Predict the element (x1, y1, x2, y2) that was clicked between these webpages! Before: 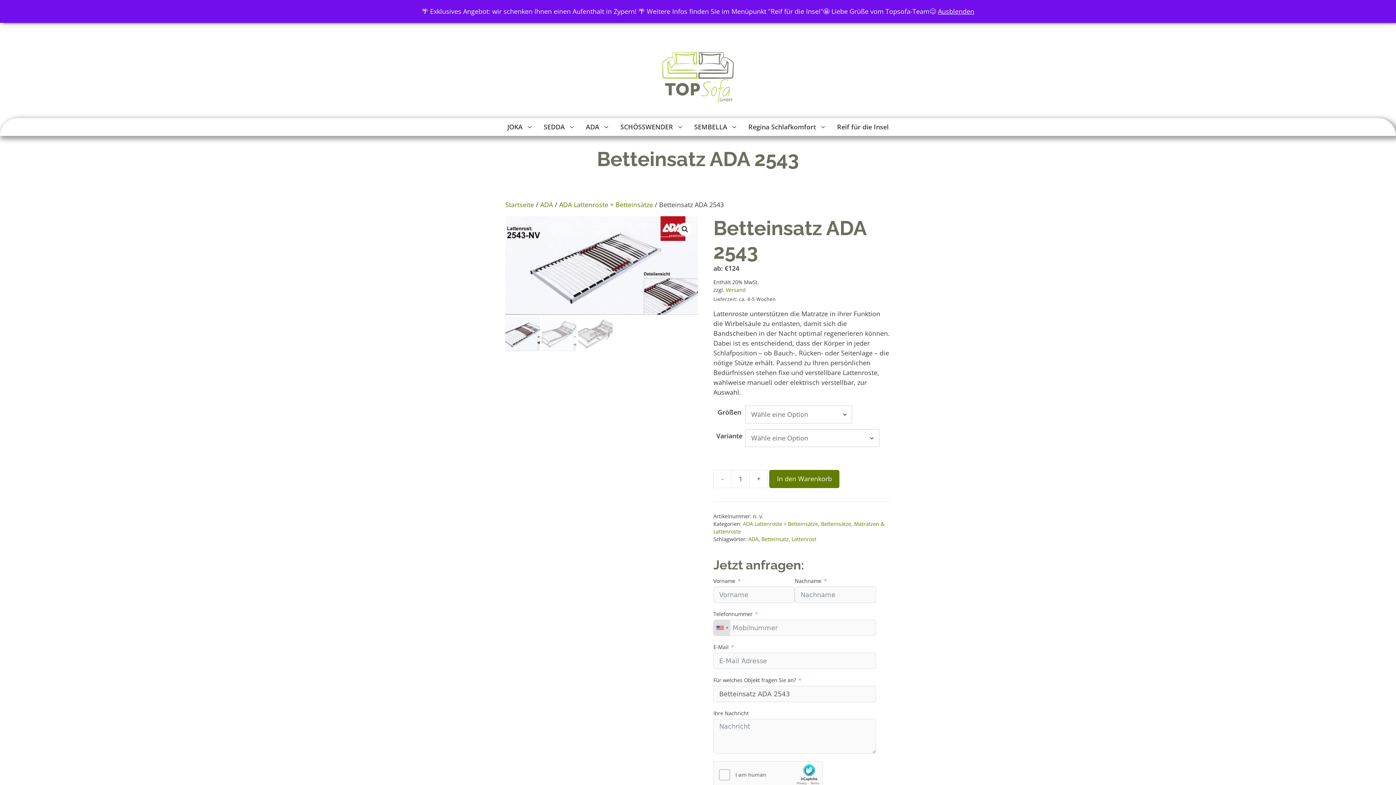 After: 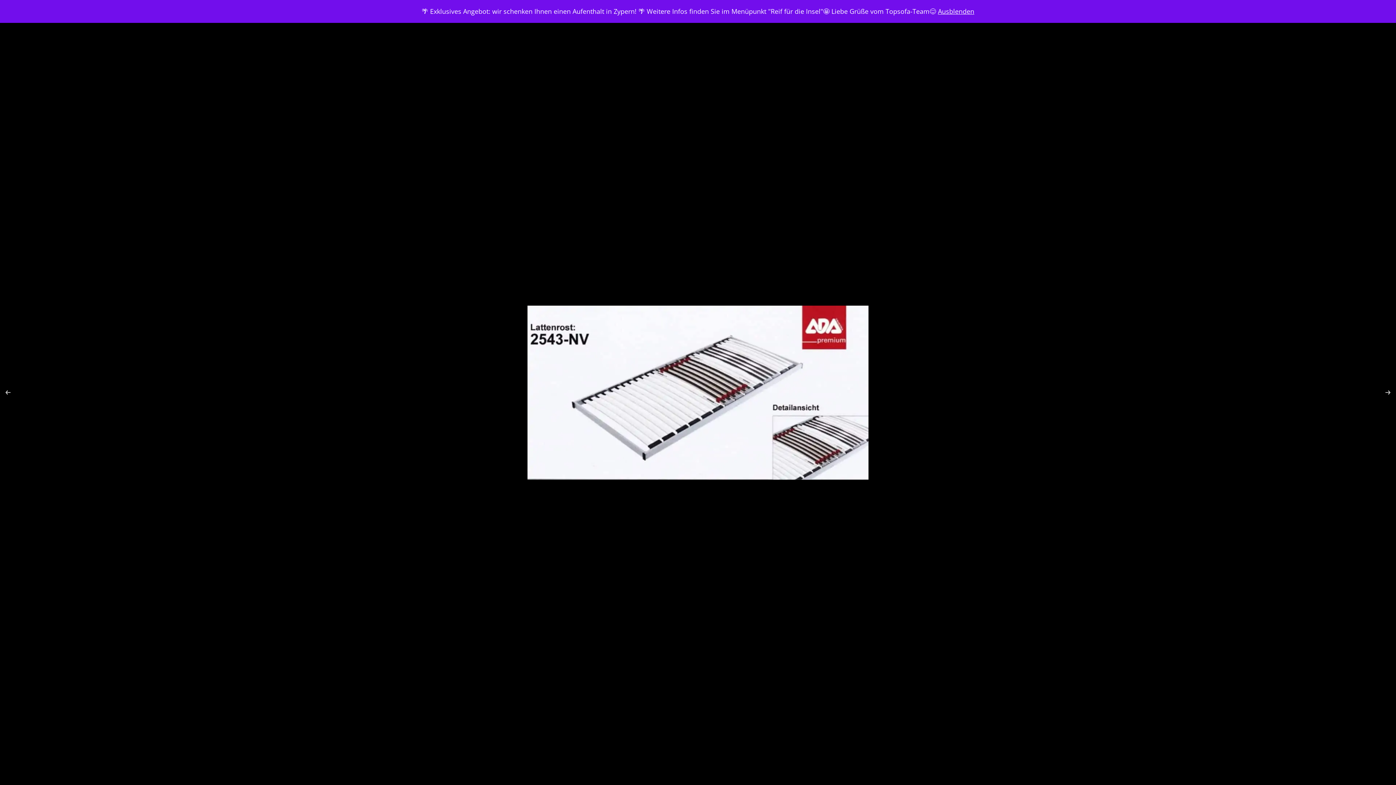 Action: label: Bildergalerie im Vollbildmodus anzeigen bbox: (678, 222, 691, 236)